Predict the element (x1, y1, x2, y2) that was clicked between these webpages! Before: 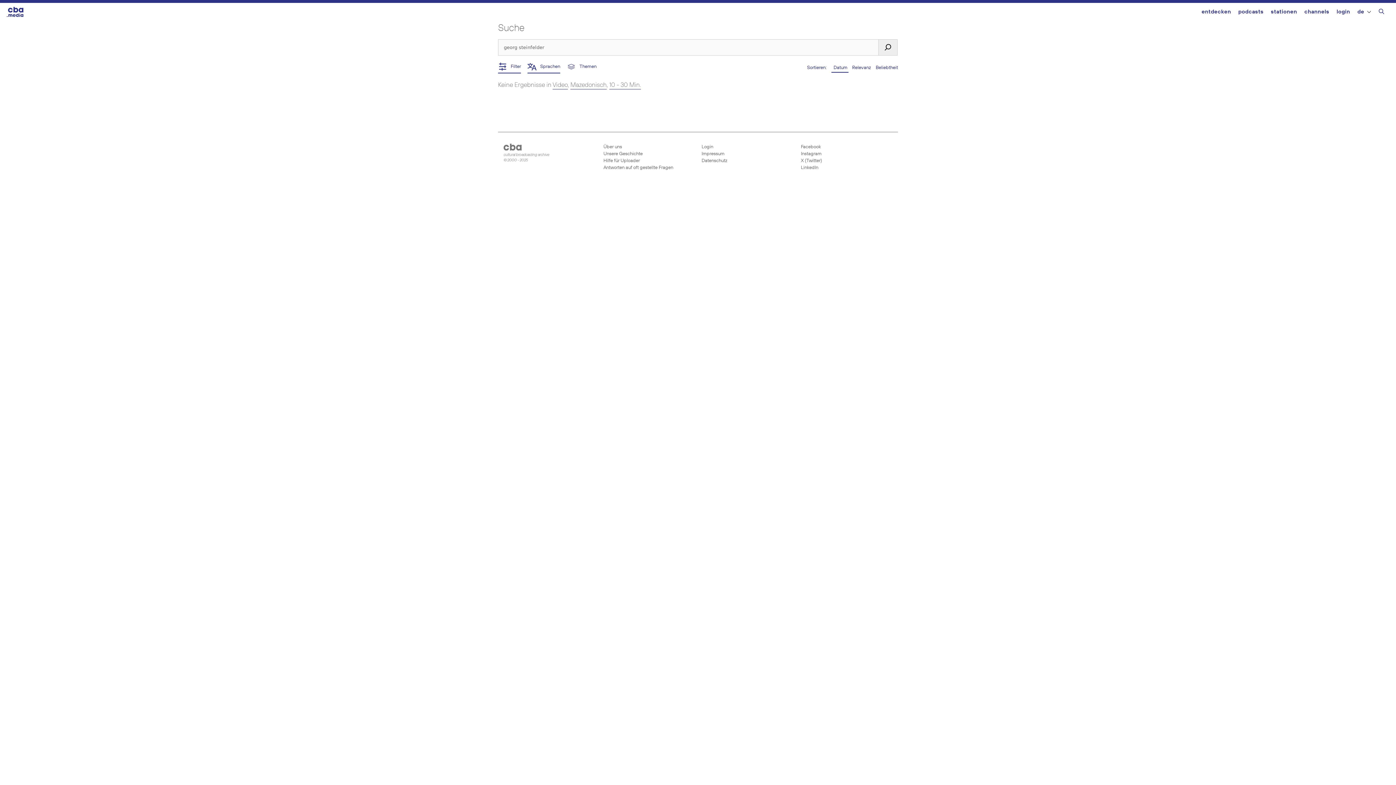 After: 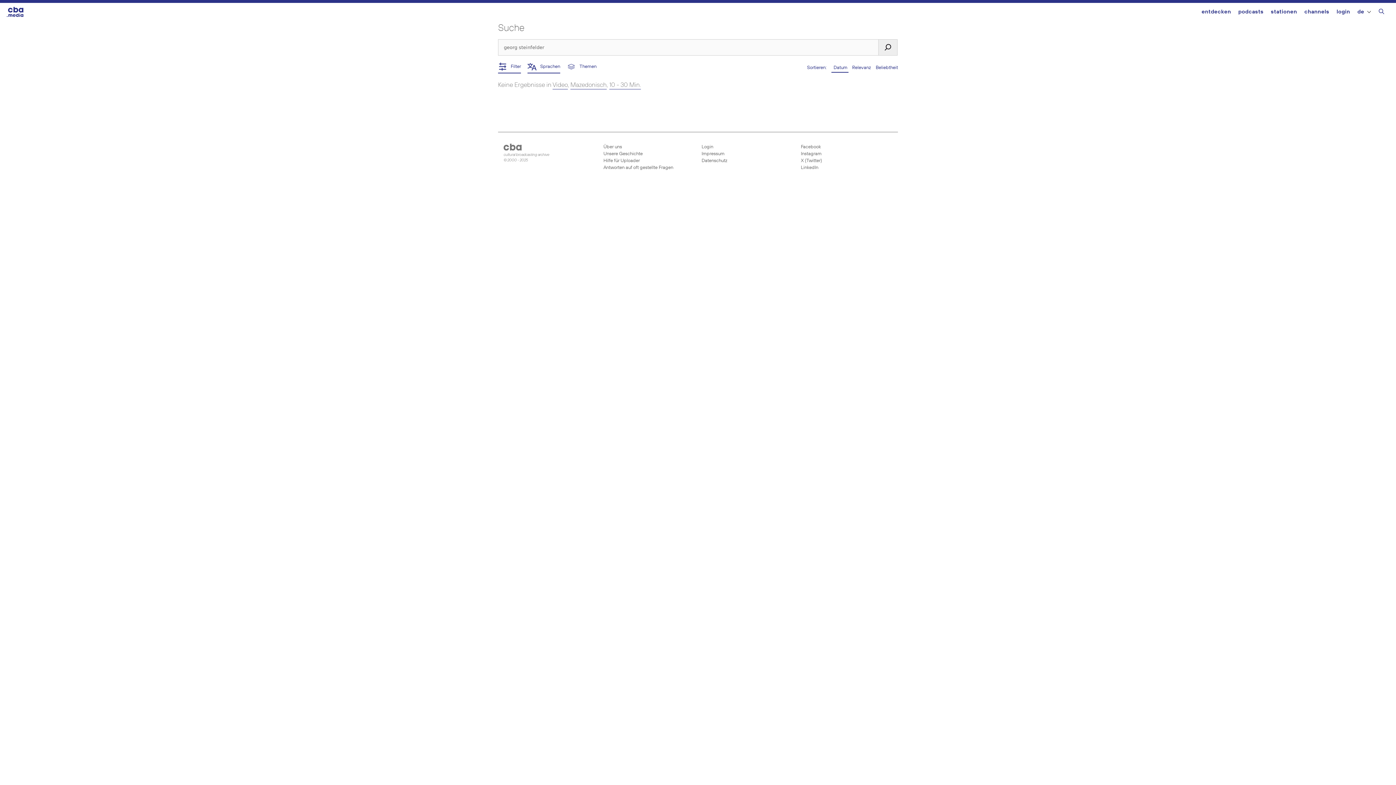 Action: bbox: (831, 63, 848, 72) label:   Datum 